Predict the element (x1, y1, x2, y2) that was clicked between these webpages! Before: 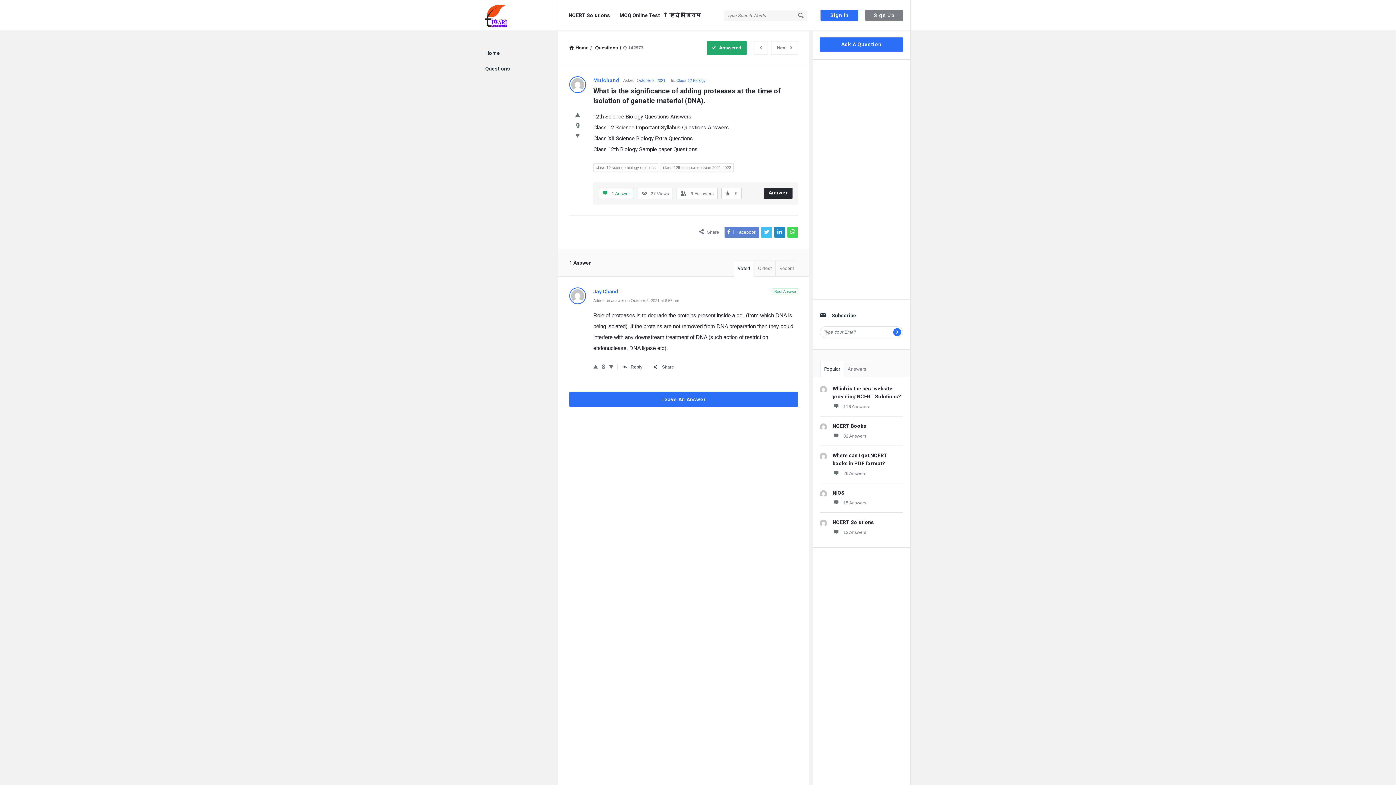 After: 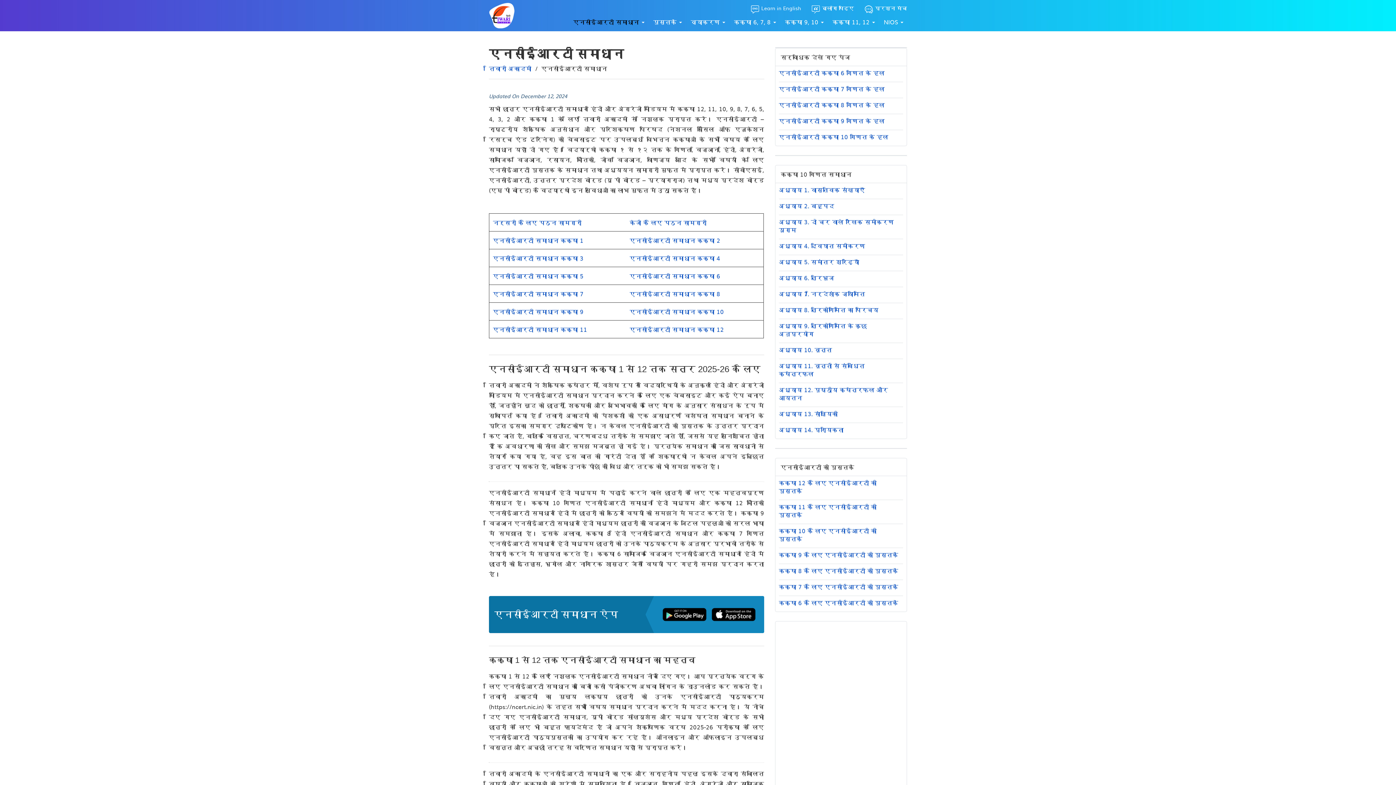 Action: bbox: (666, 9, 704, 21) label: हिंदी मीडियम